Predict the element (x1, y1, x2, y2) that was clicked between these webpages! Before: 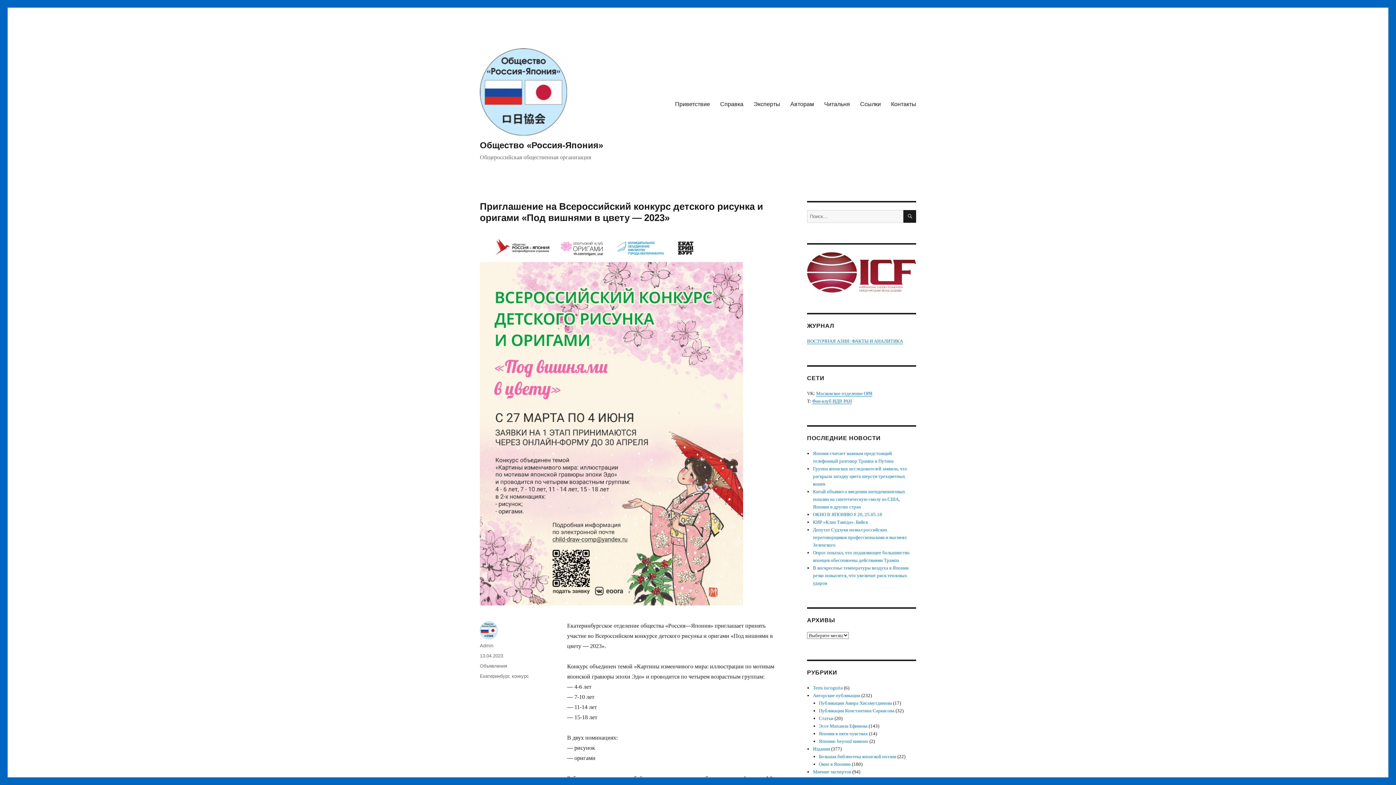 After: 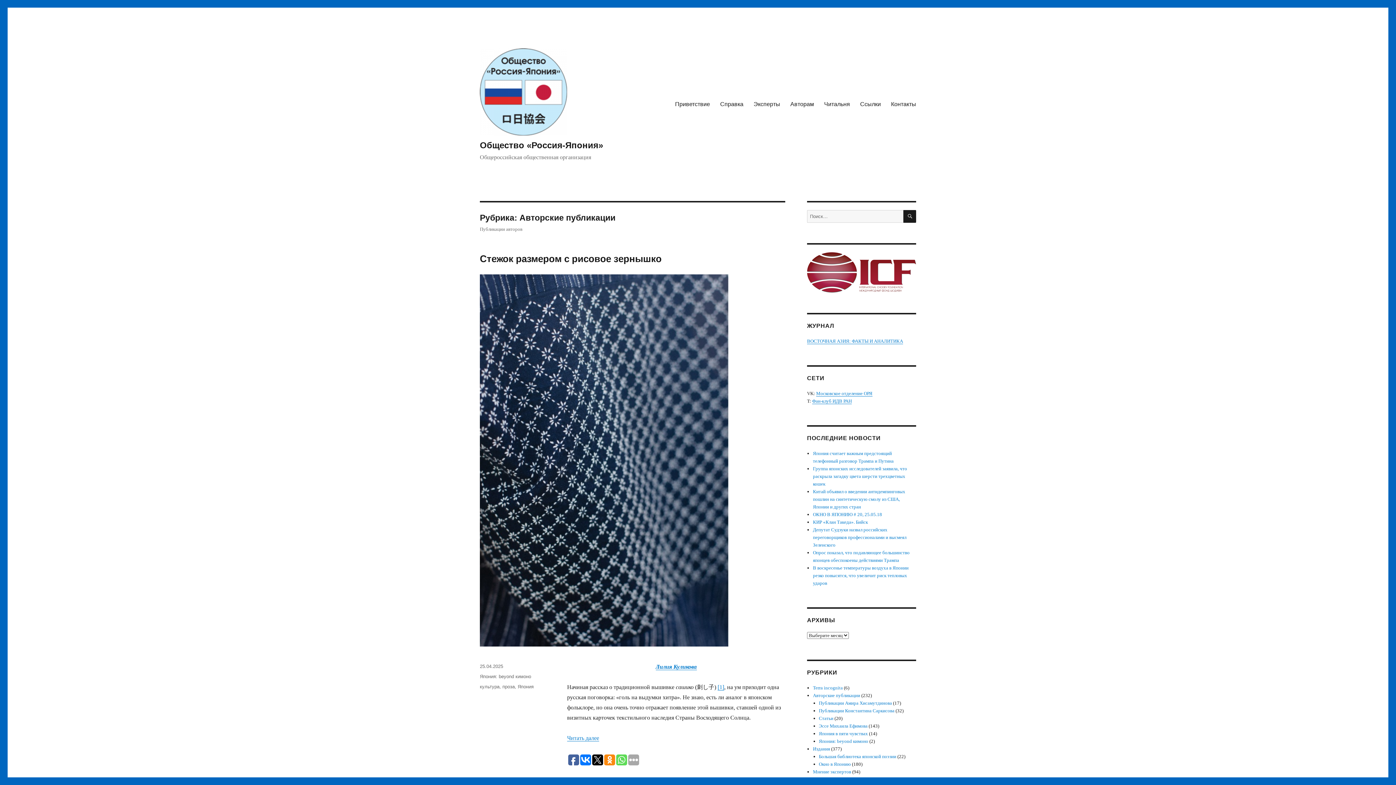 Action: bbox: (813, 693, 860, 698) label: Авторские публикации